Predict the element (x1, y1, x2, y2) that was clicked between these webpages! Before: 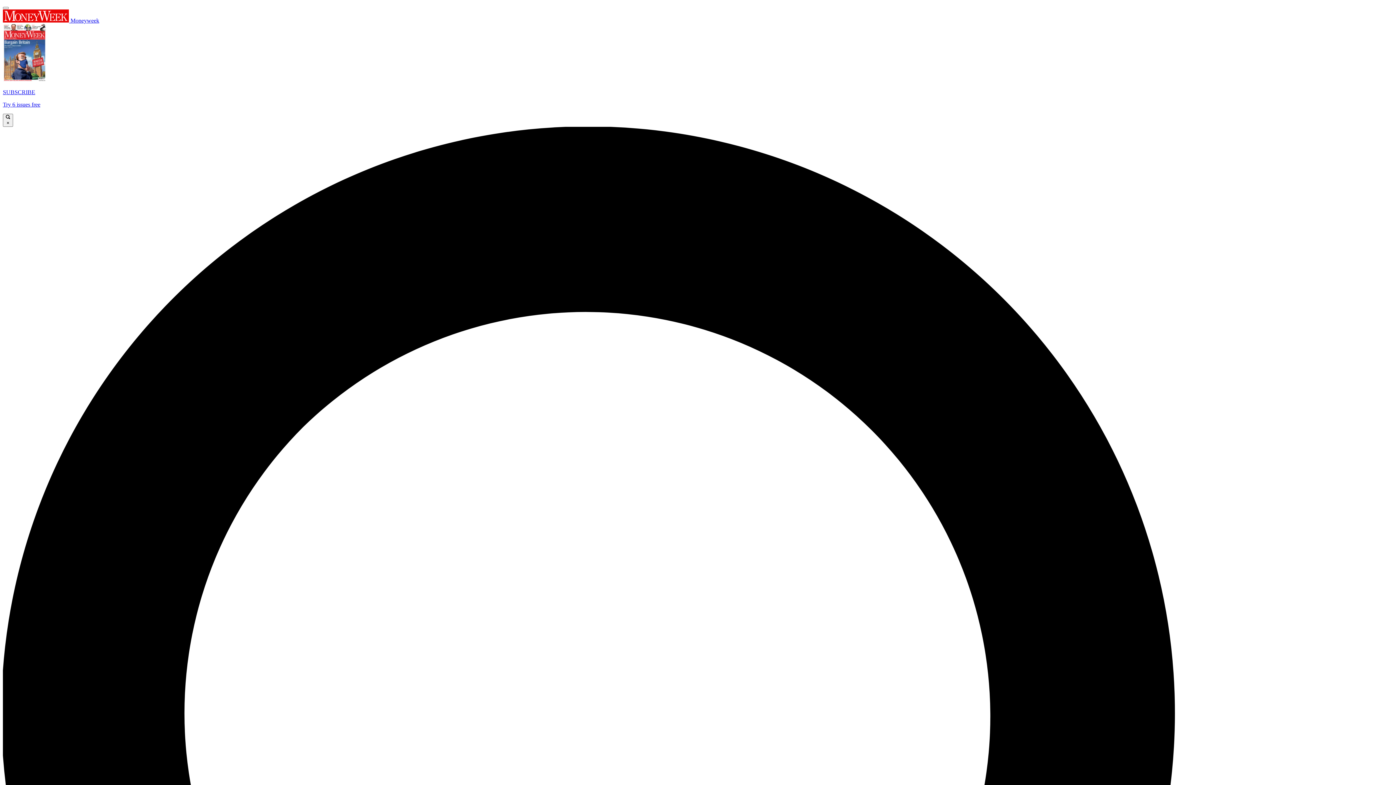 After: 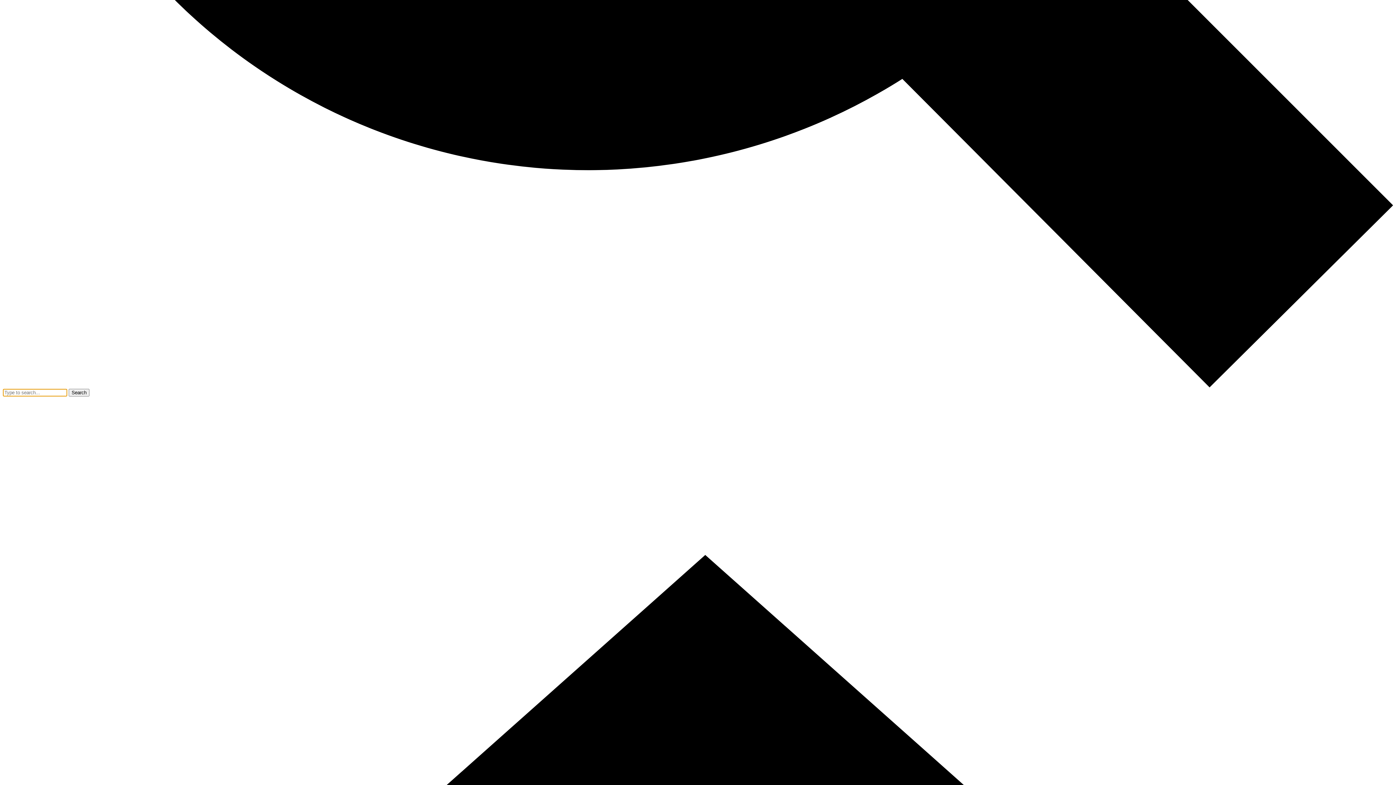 Action: label:  × bbox: (2, 113, 13, 126)